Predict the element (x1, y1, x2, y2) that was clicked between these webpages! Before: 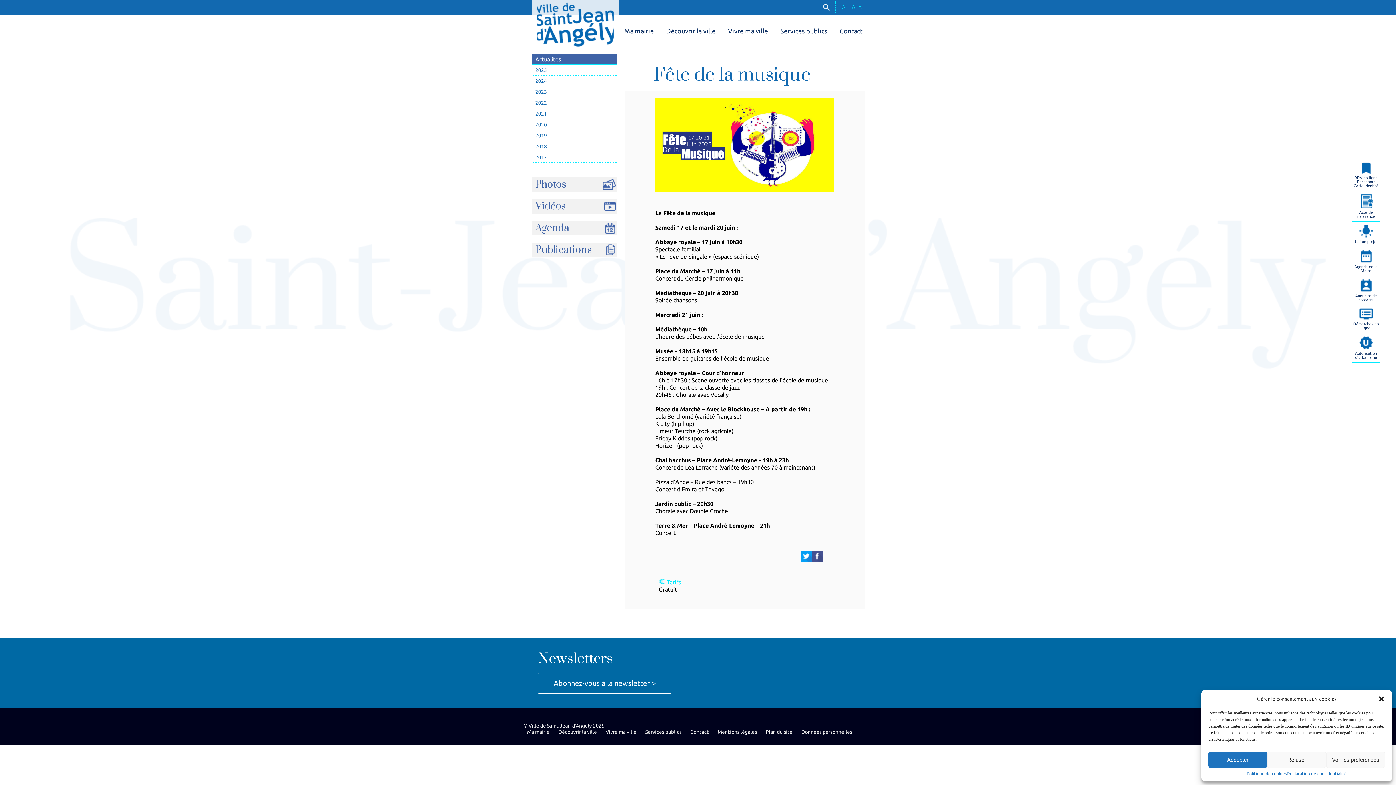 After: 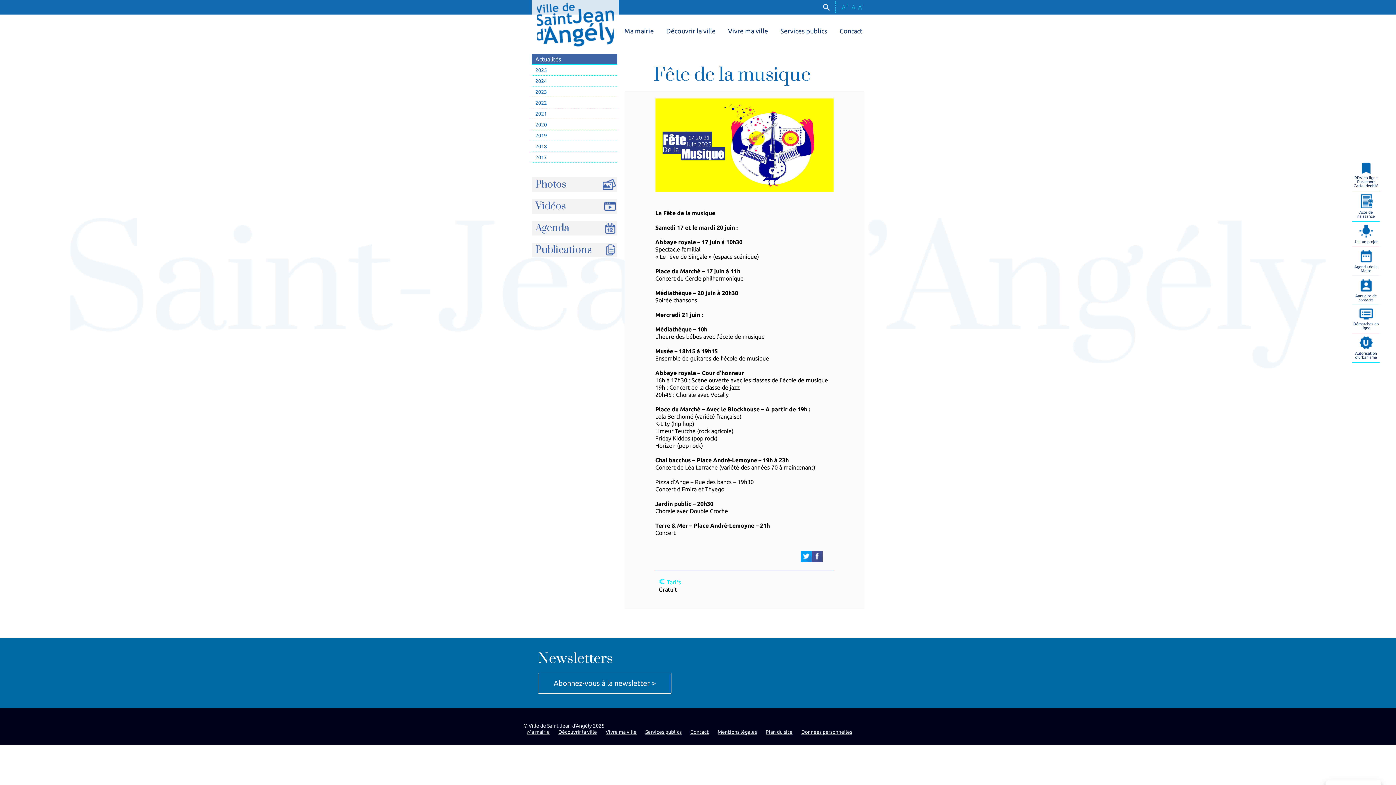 Action: label: Refuser bbox: (1267, 752, 1326, 768)